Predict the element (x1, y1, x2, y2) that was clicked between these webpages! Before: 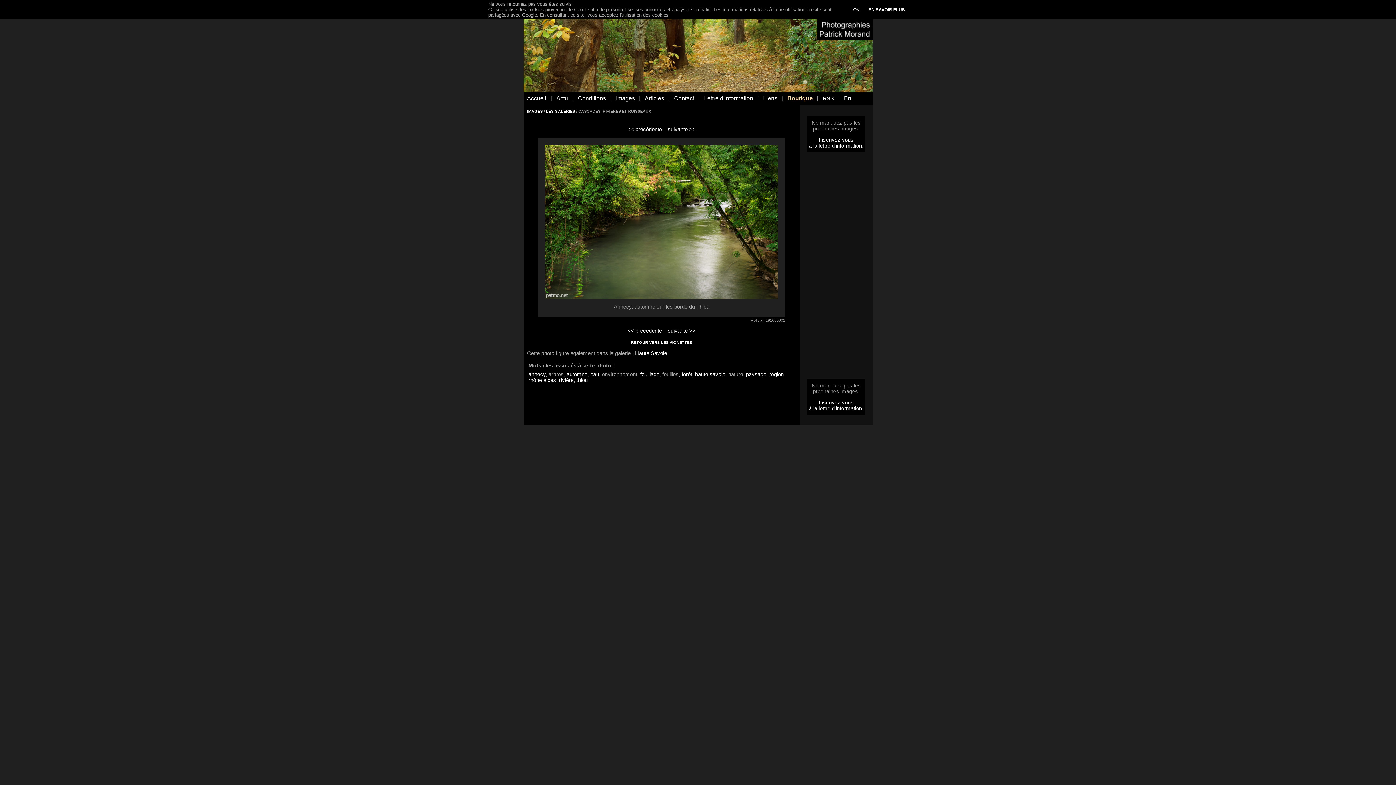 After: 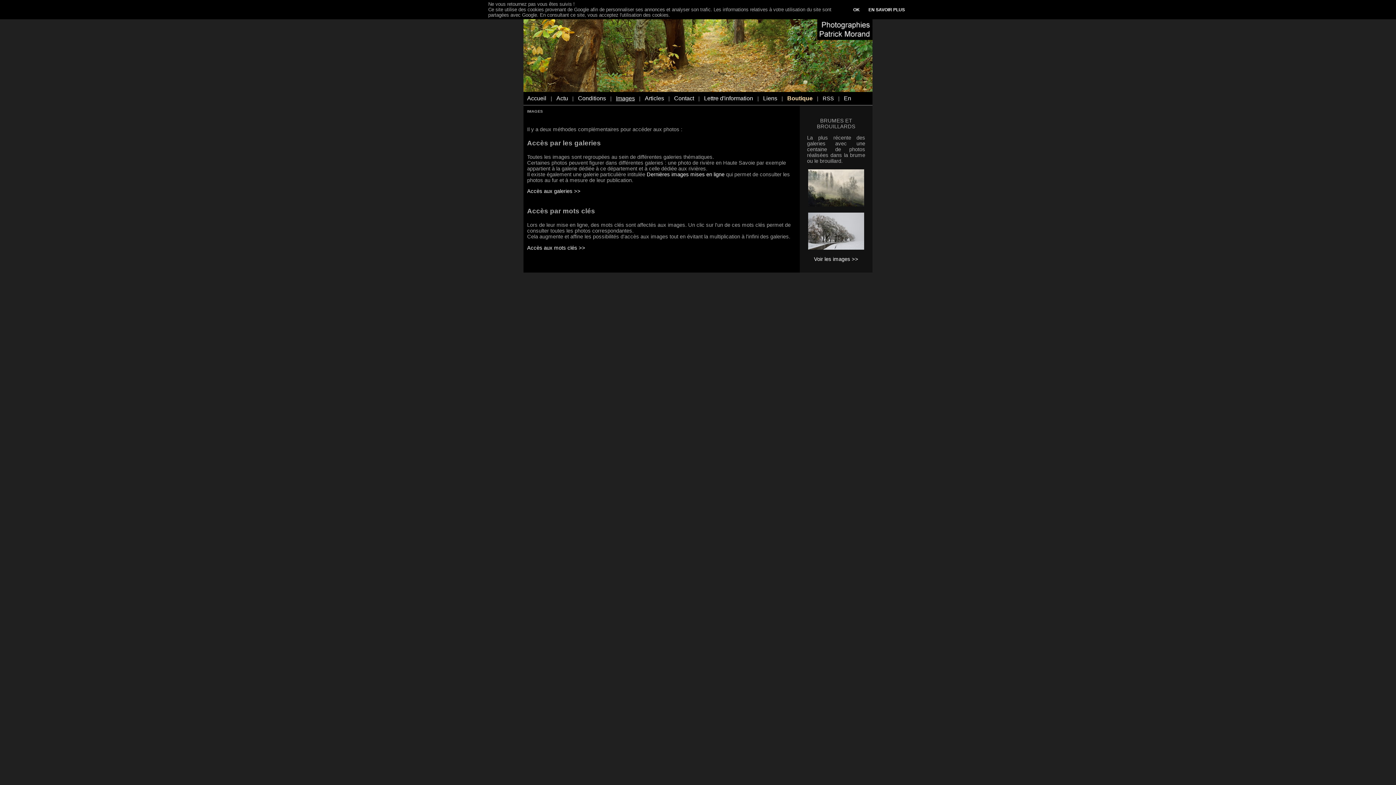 Action: label: IMAGES bbox: (527, 109, 542, 113)